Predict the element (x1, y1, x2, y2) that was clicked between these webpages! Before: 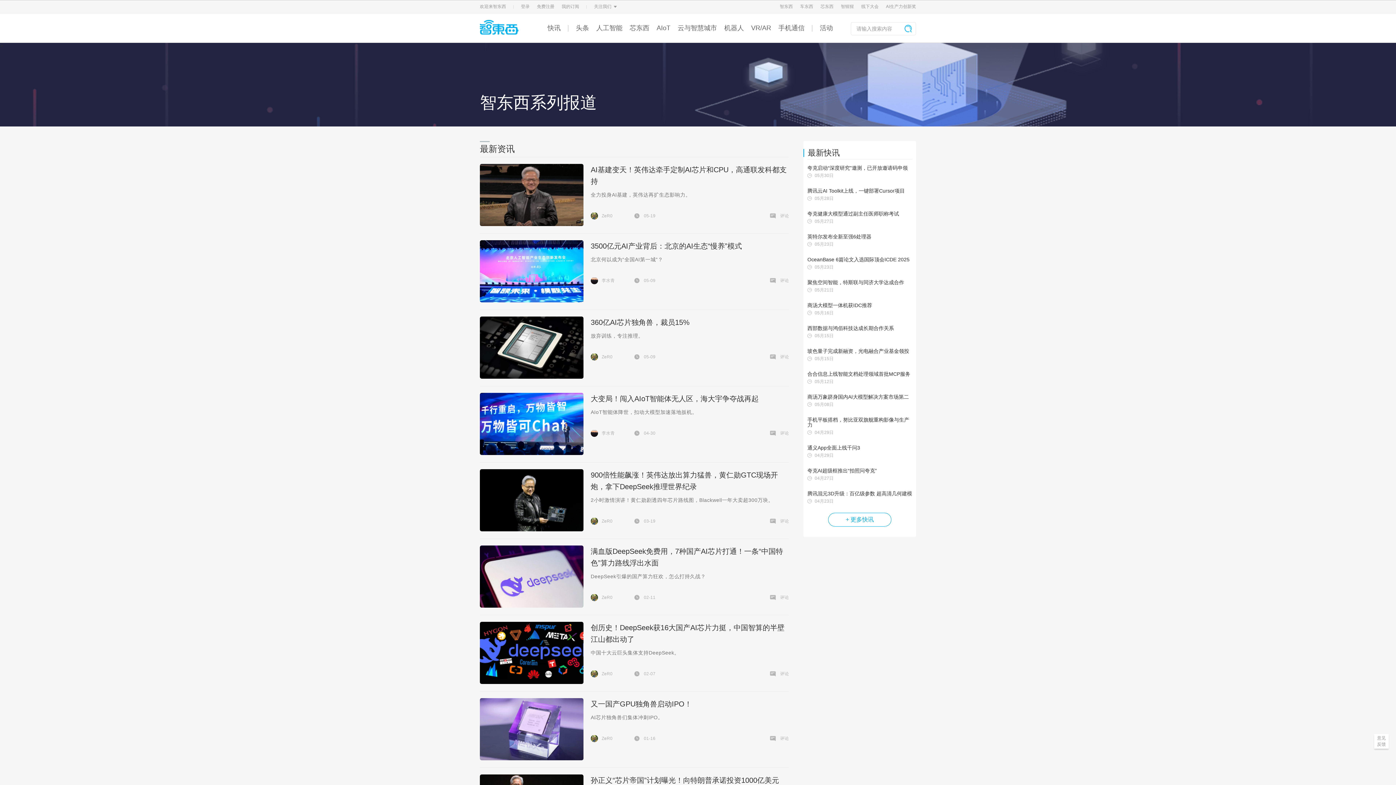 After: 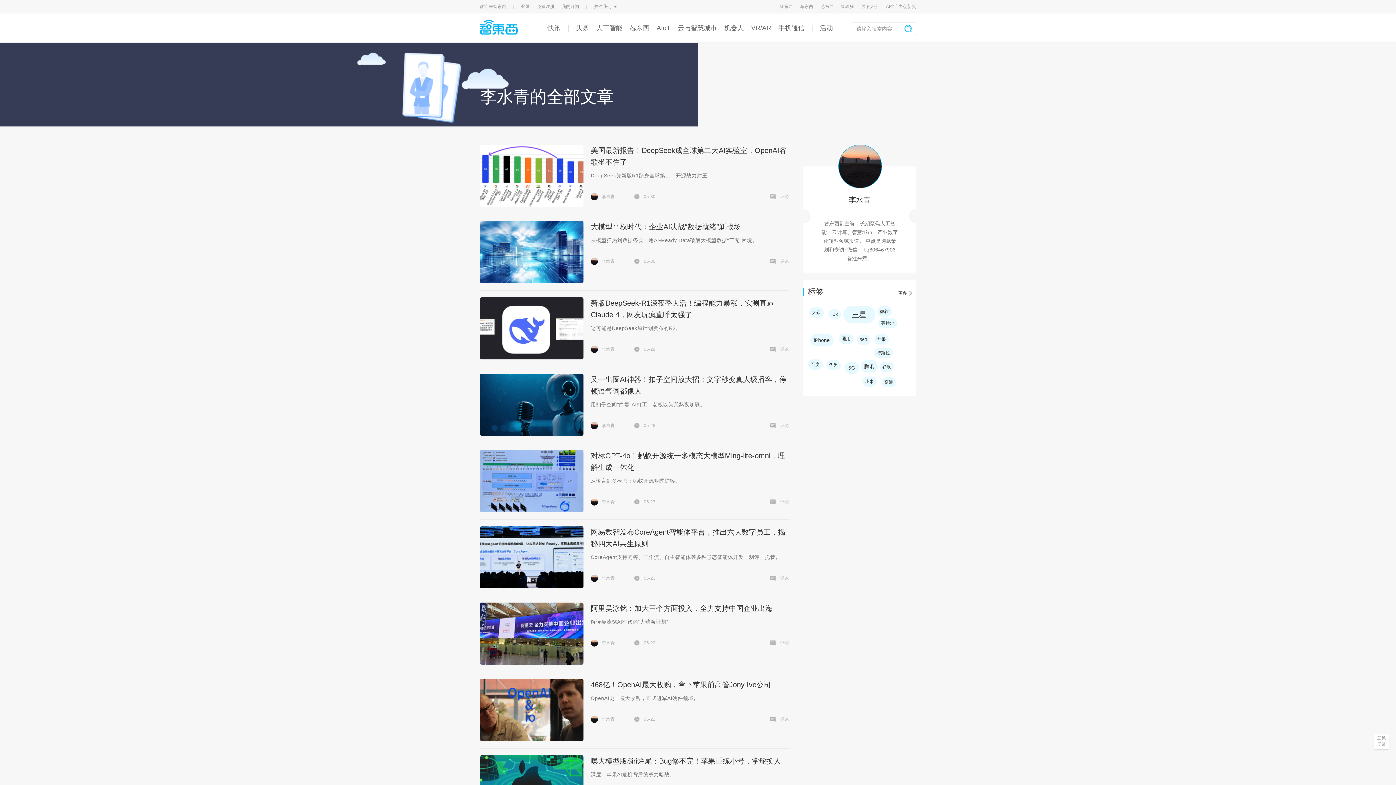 Action: bbox: (601, 278, 614, 283) label: 李水青